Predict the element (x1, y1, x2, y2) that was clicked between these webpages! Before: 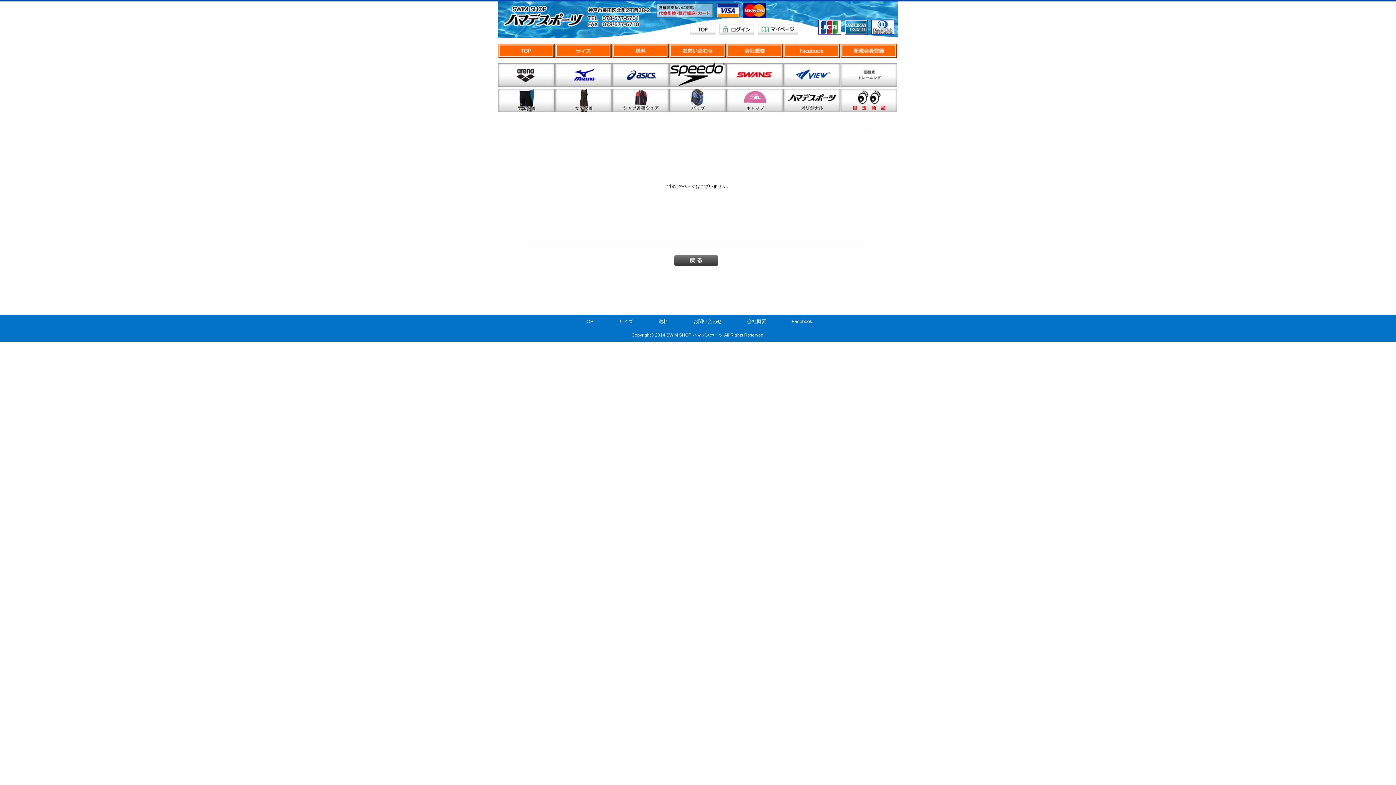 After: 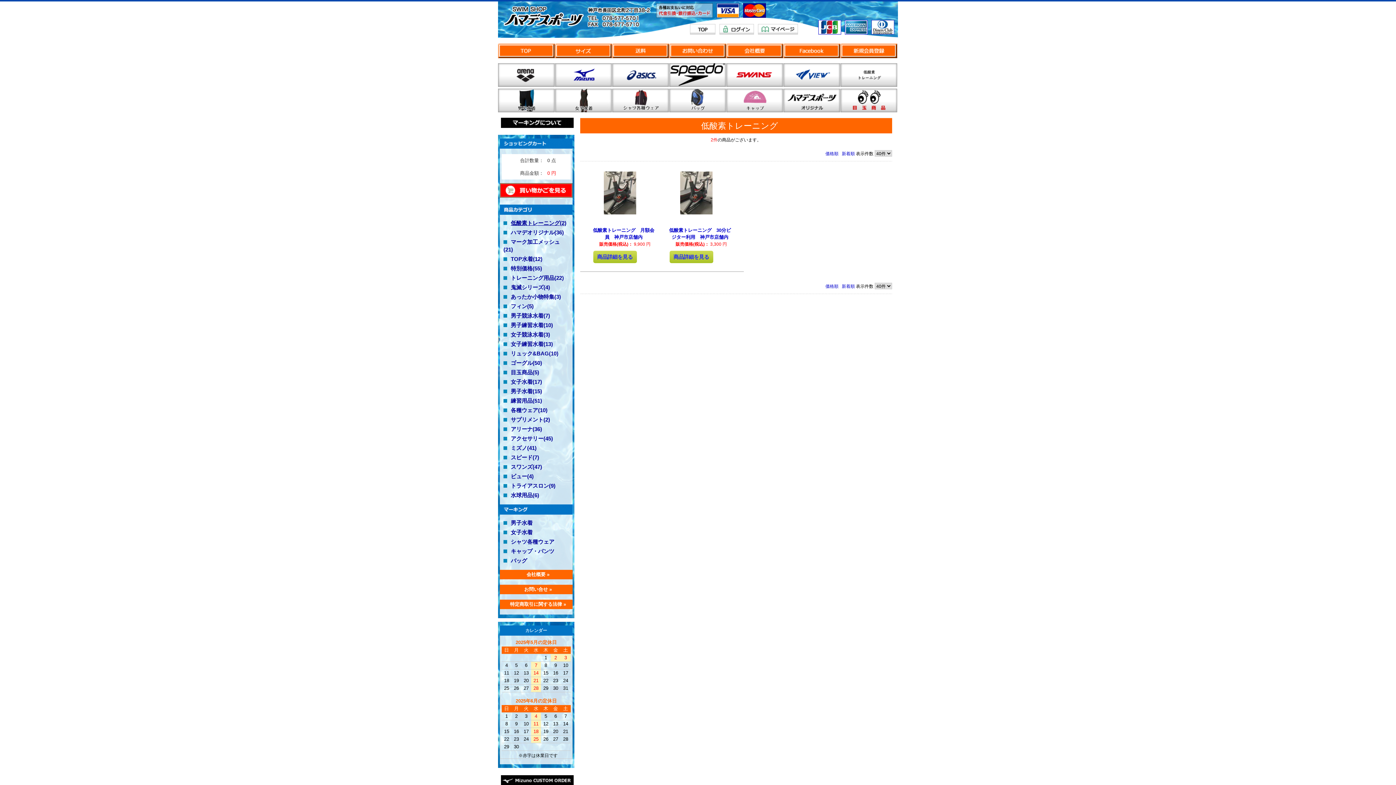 Action: bbox: (850, 82, 887, 87)